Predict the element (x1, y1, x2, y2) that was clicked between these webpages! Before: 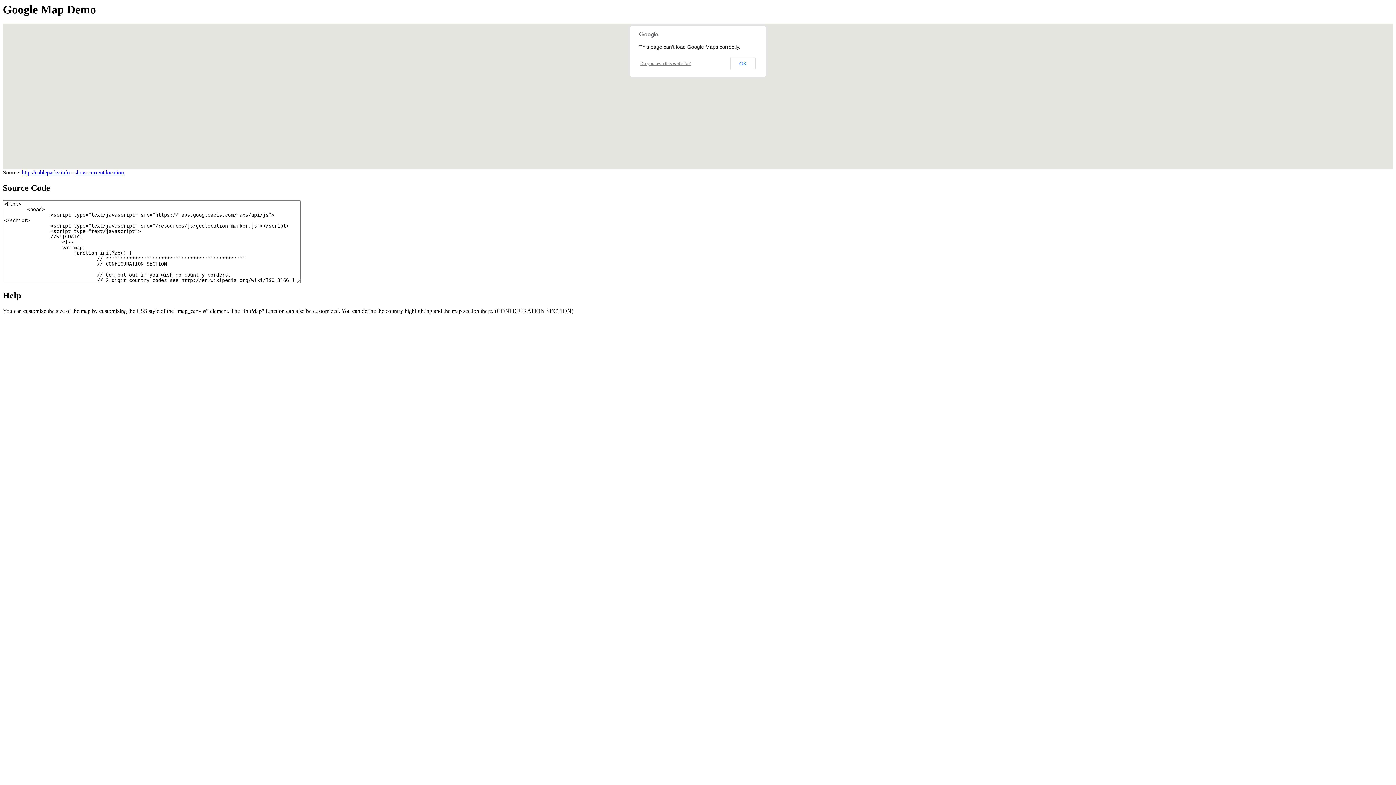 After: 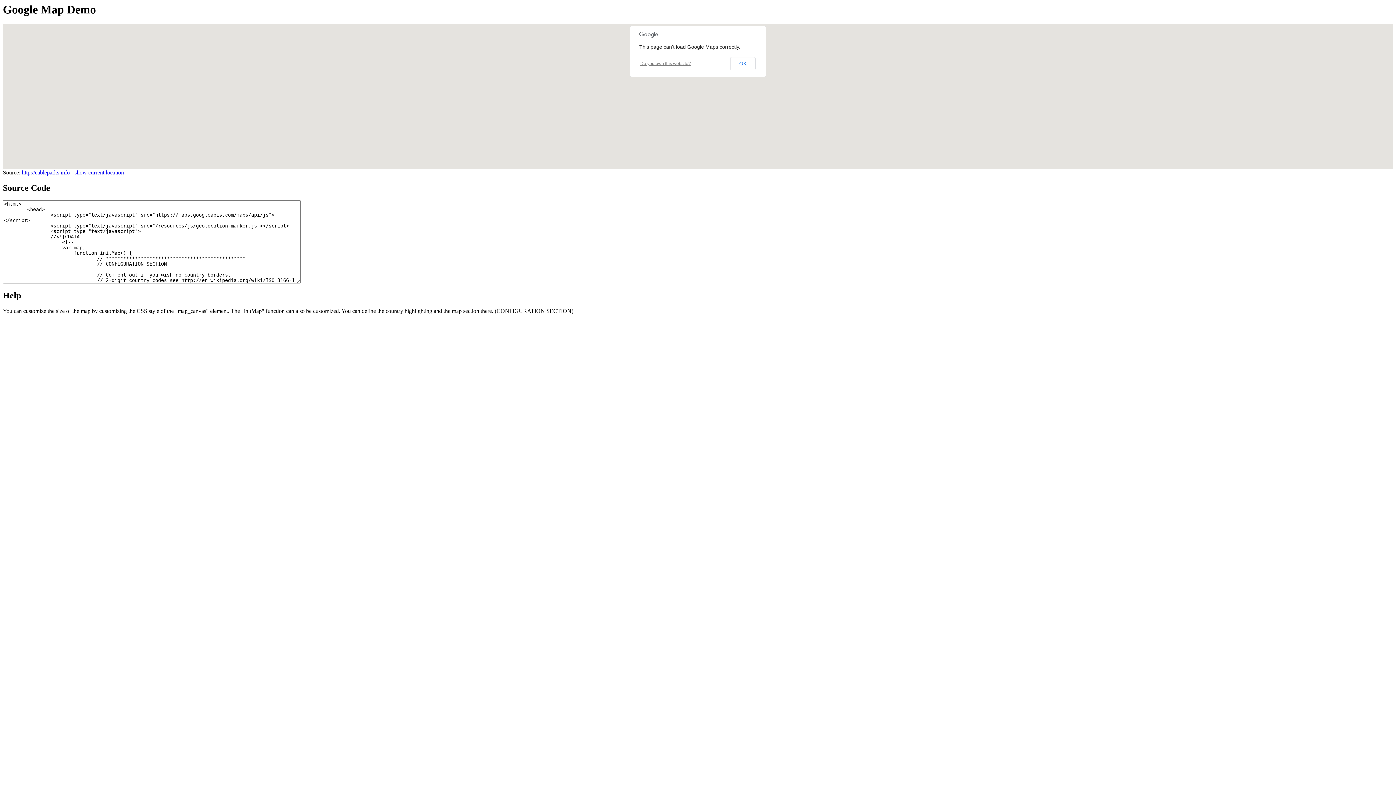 Action: label: show current location bbox: (74, 169, 124, 175)